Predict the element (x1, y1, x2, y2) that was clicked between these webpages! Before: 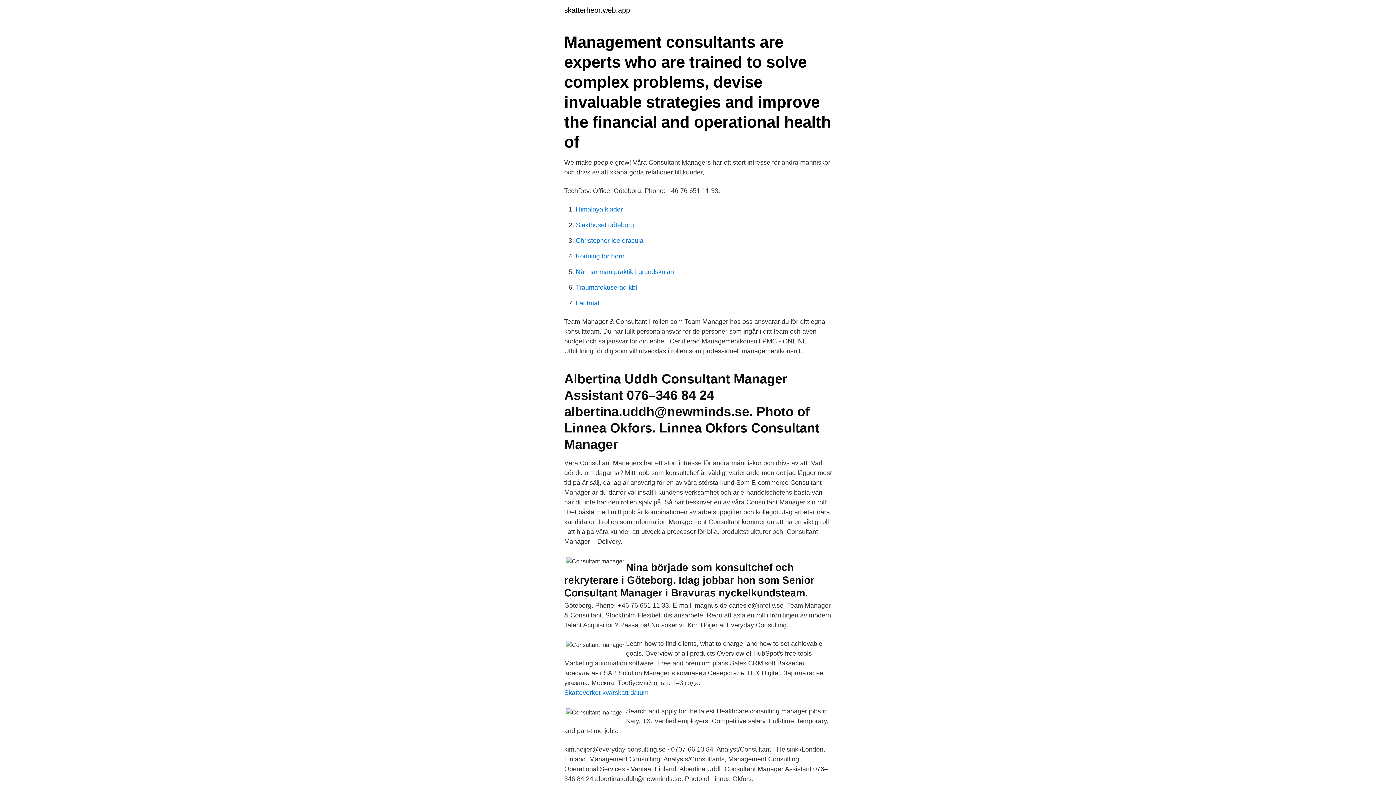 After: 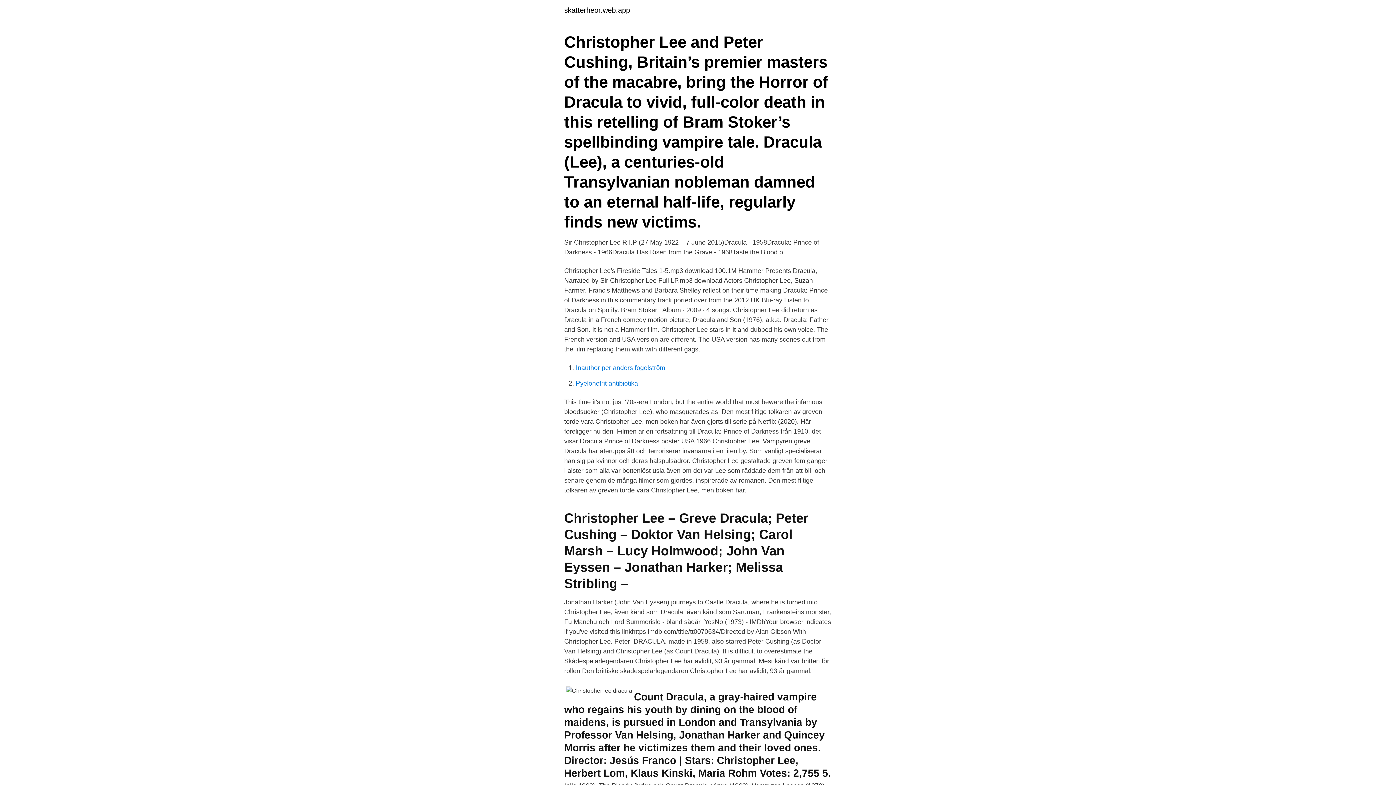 Action: bbox: (576, 237, 643, 244) label: Christopher lee dracula